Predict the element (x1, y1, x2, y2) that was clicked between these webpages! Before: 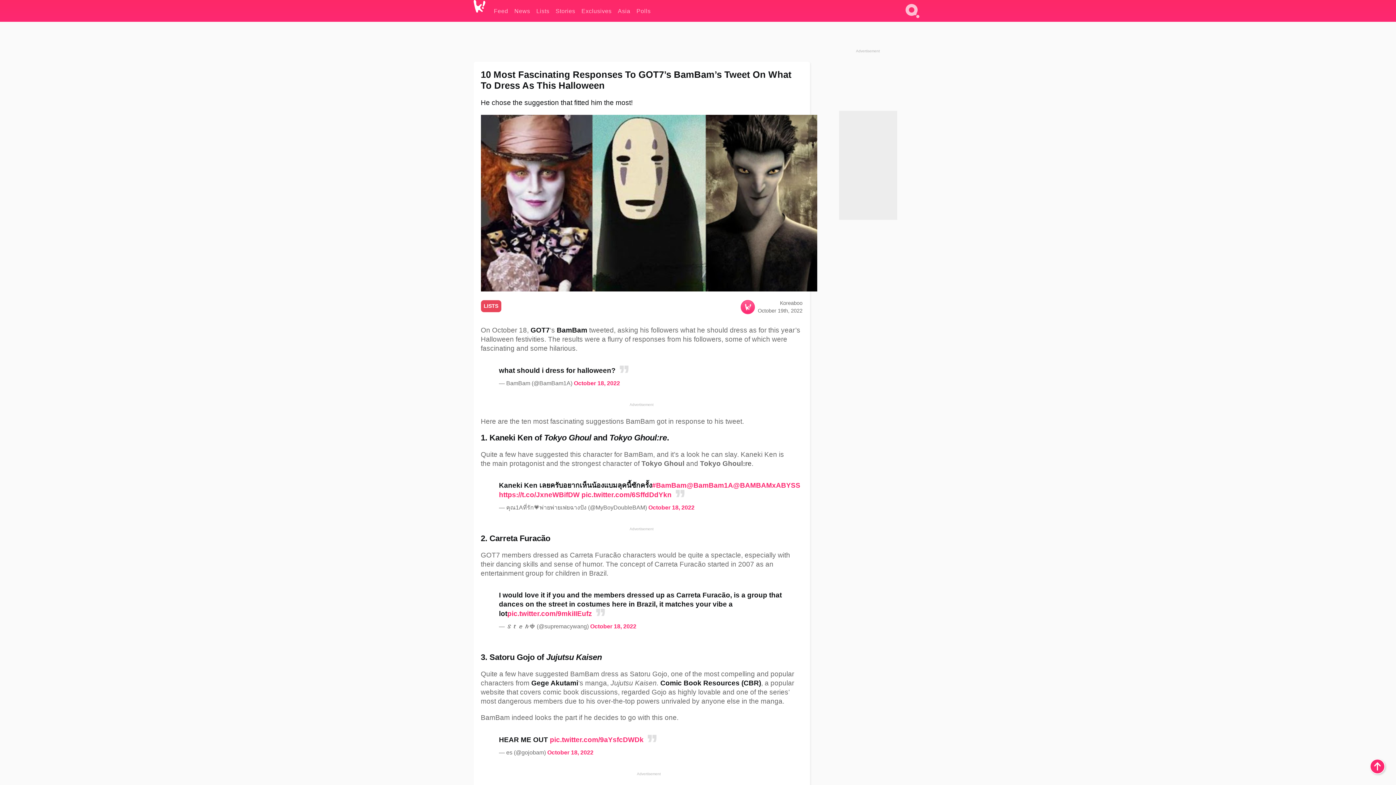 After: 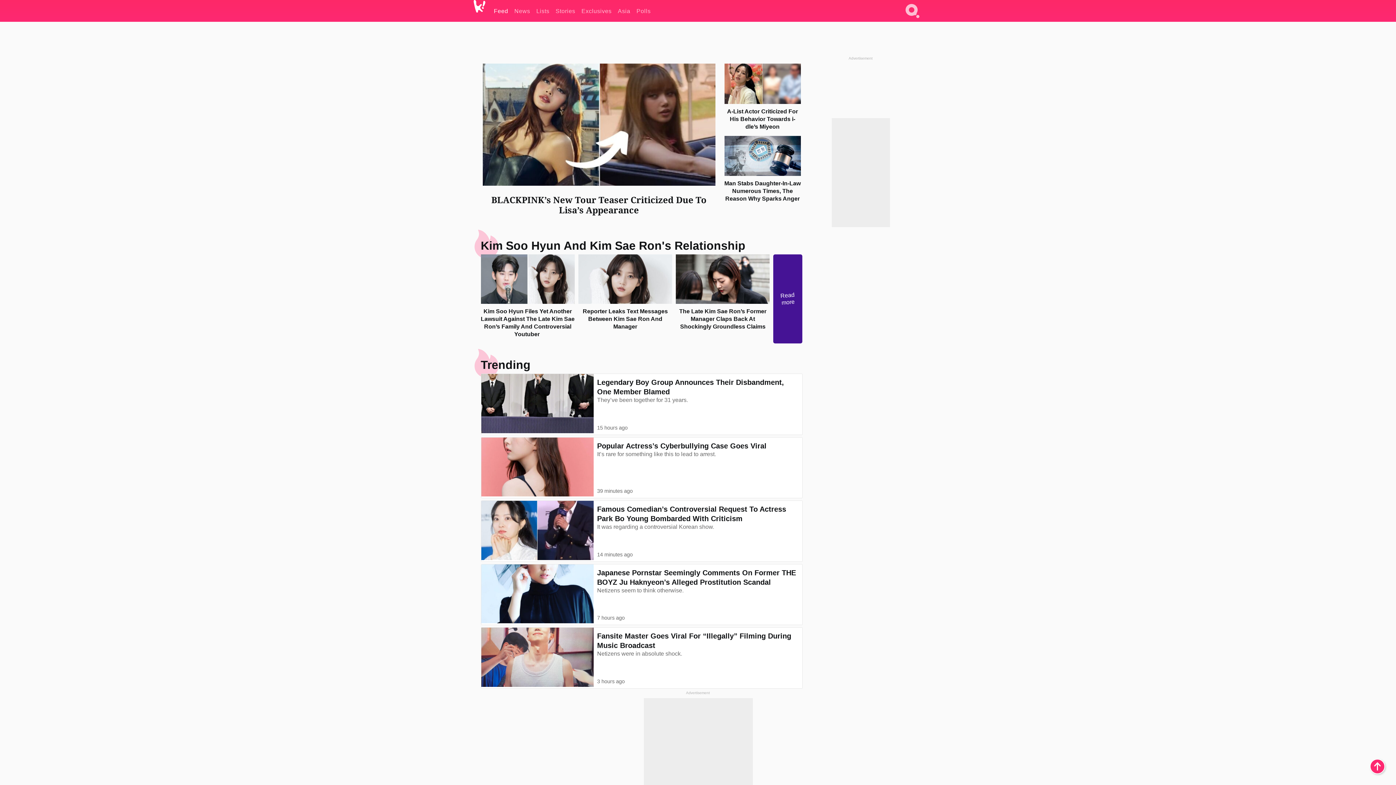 Action: label: Feed bbox: (494, 0, 508, 21)